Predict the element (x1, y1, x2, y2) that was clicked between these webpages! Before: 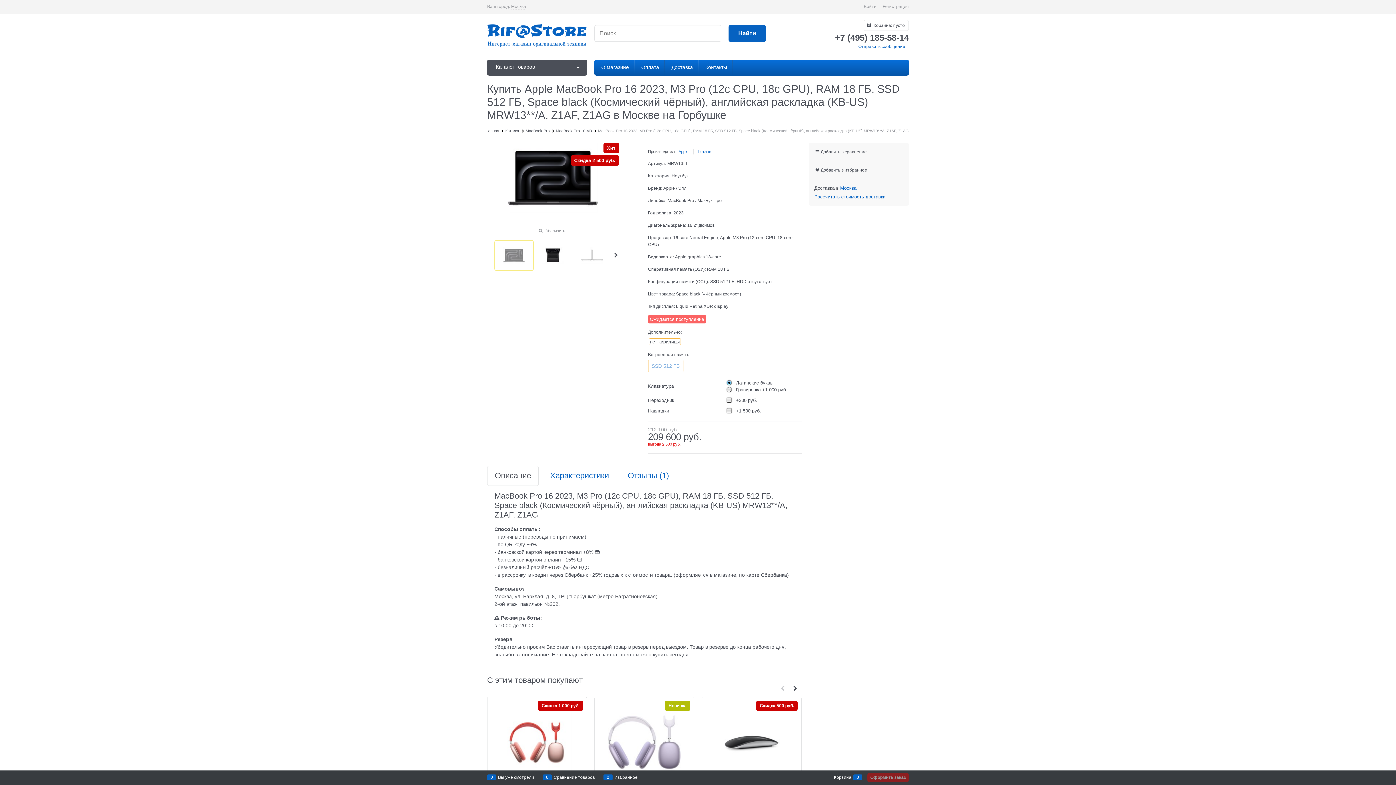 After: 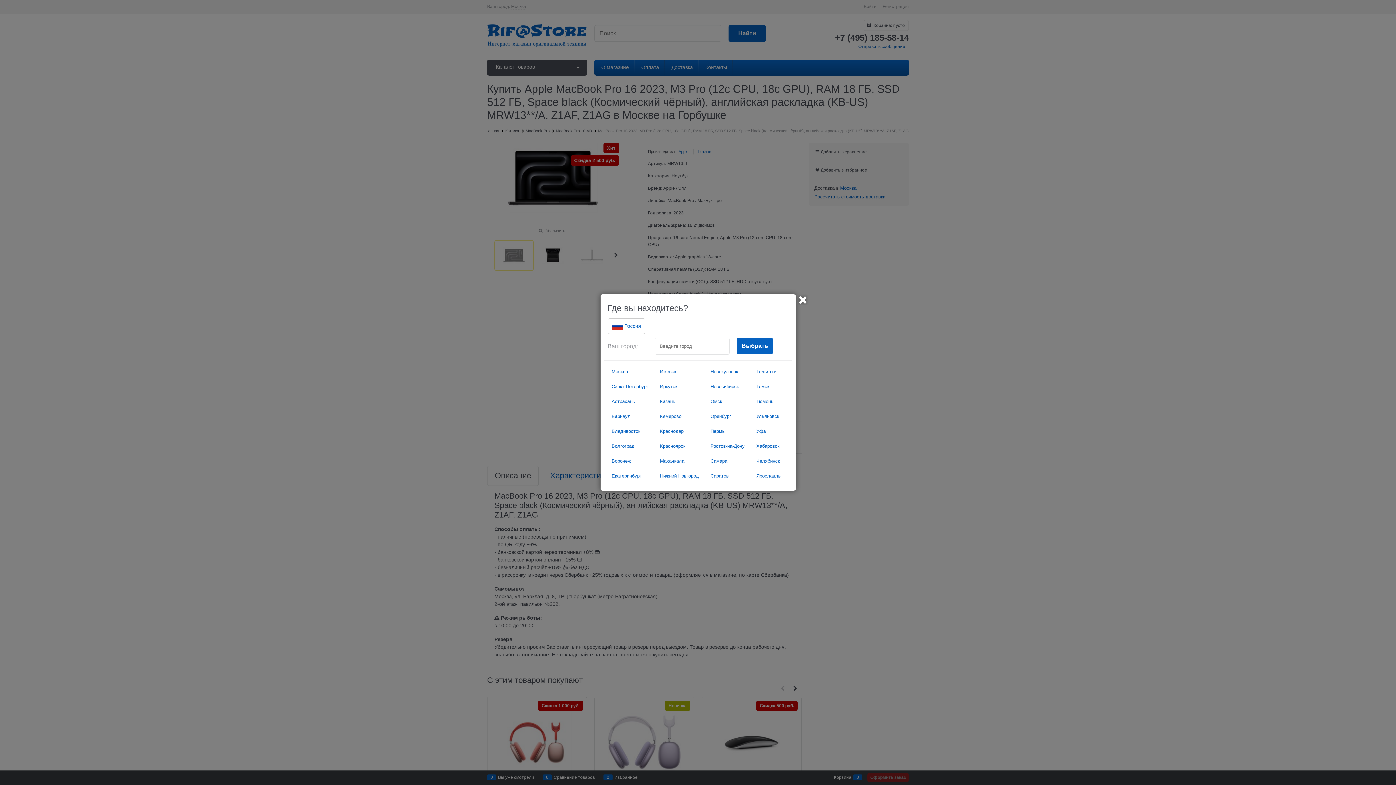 Action: bbox: (840, 185, 856, 191) label: Москва